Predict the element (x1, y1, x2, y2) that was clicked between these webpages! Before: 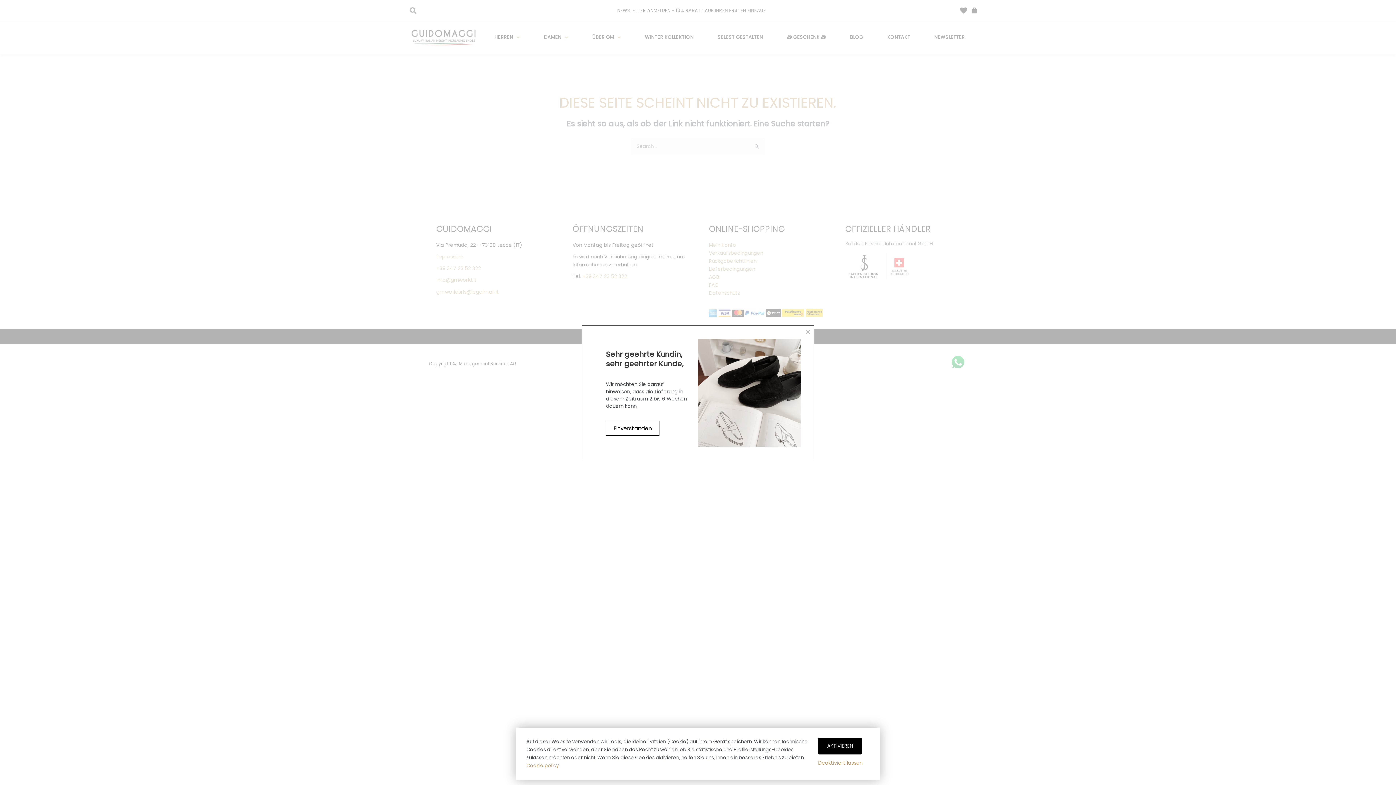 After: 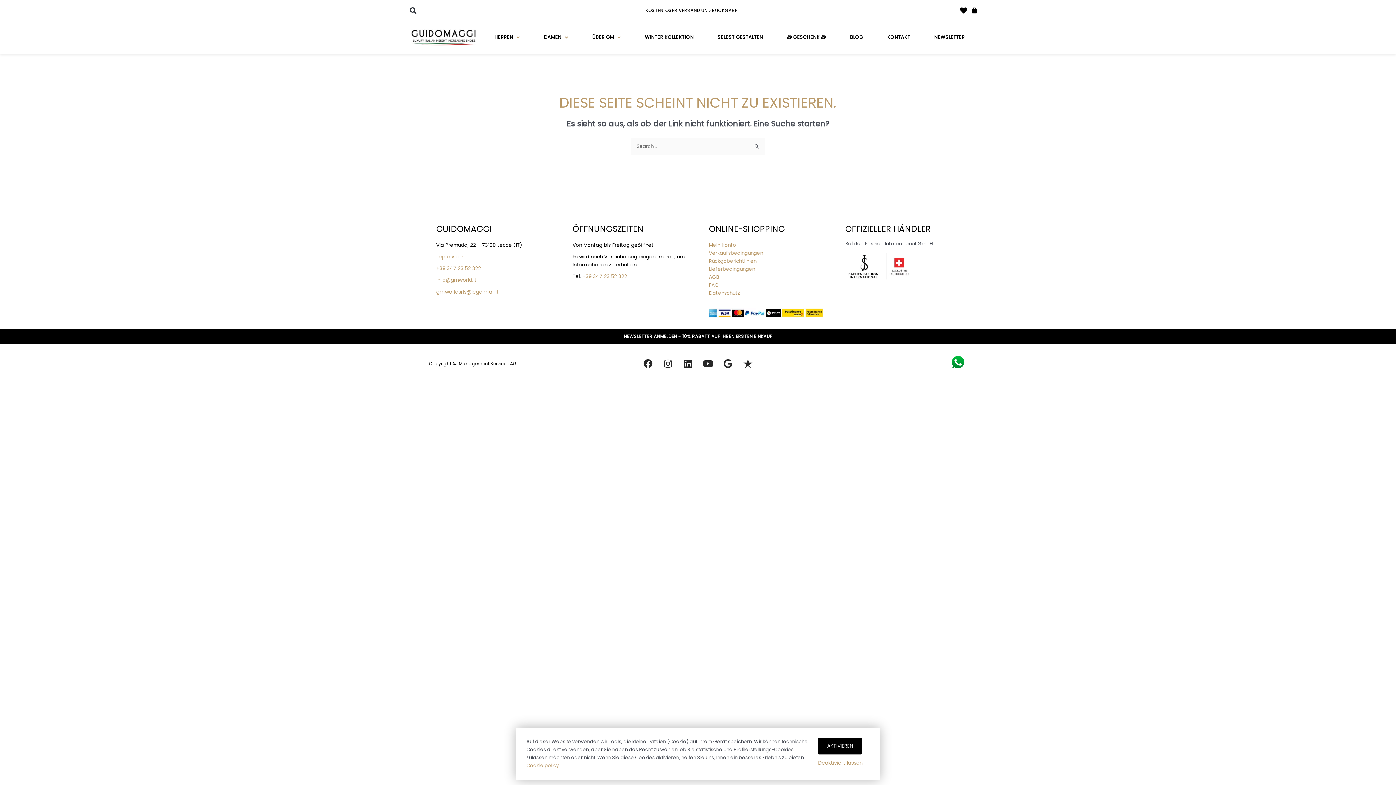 Action: bbox: (805, 328, 810, 334) label: Close